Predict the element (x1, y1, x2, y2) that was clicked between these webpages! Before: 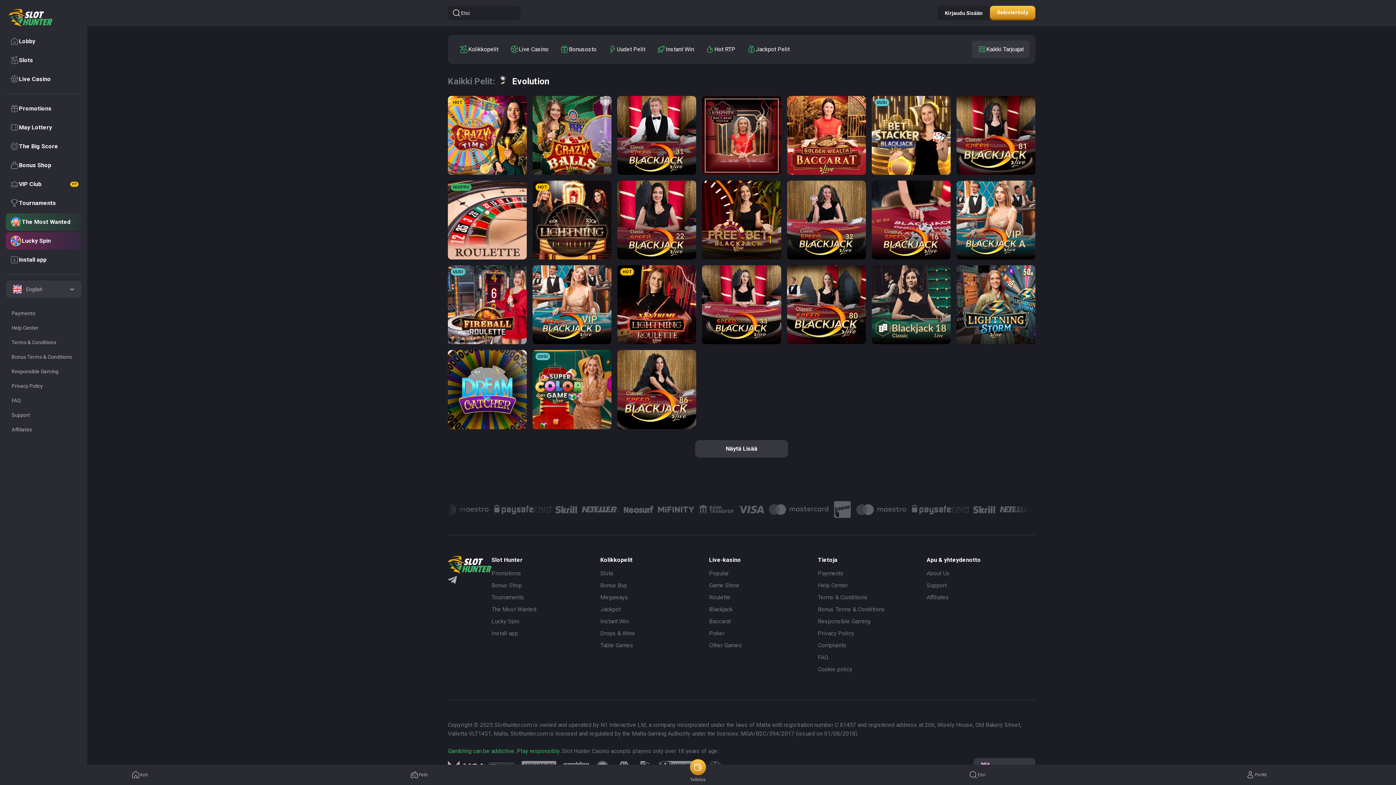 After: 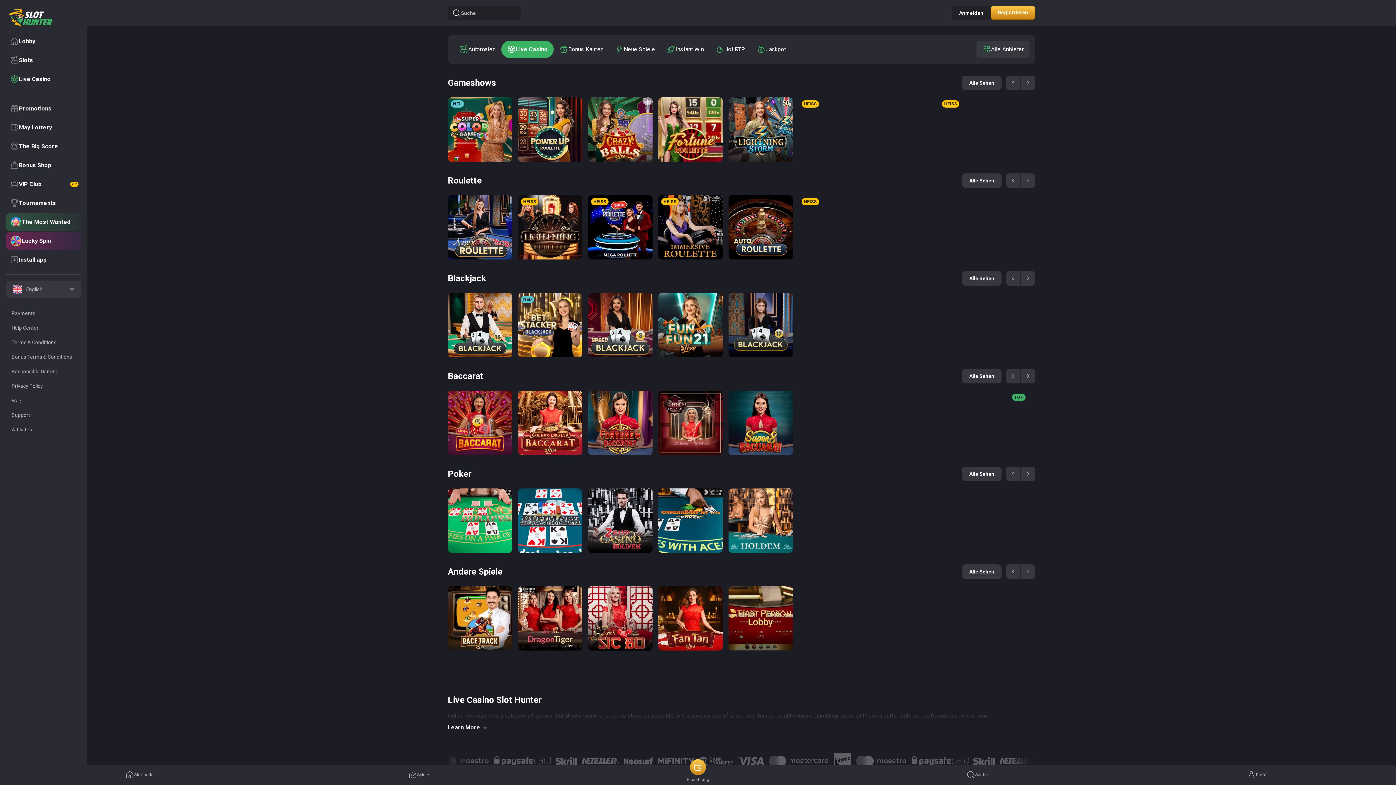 Action: bbox: (5, 70, 81, 88) label: Live Casino